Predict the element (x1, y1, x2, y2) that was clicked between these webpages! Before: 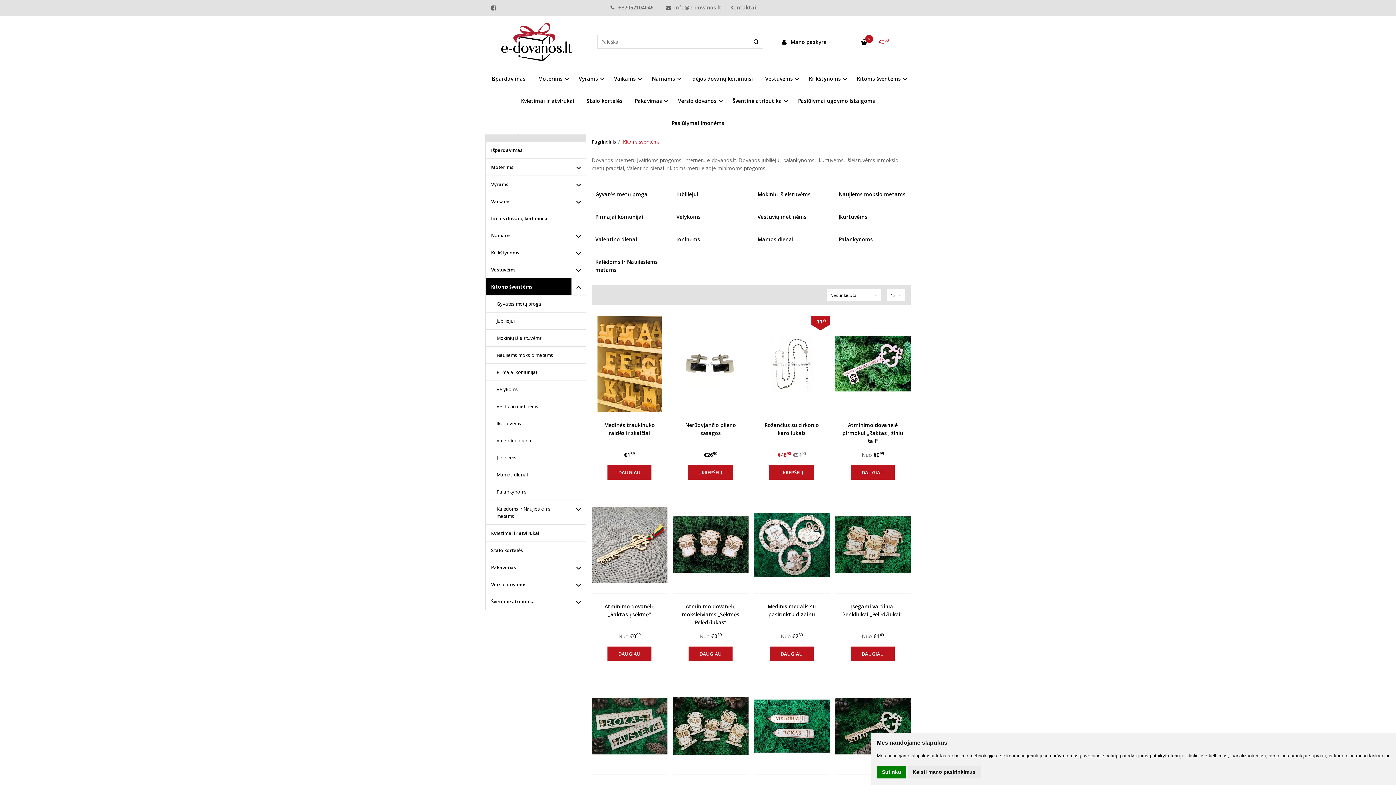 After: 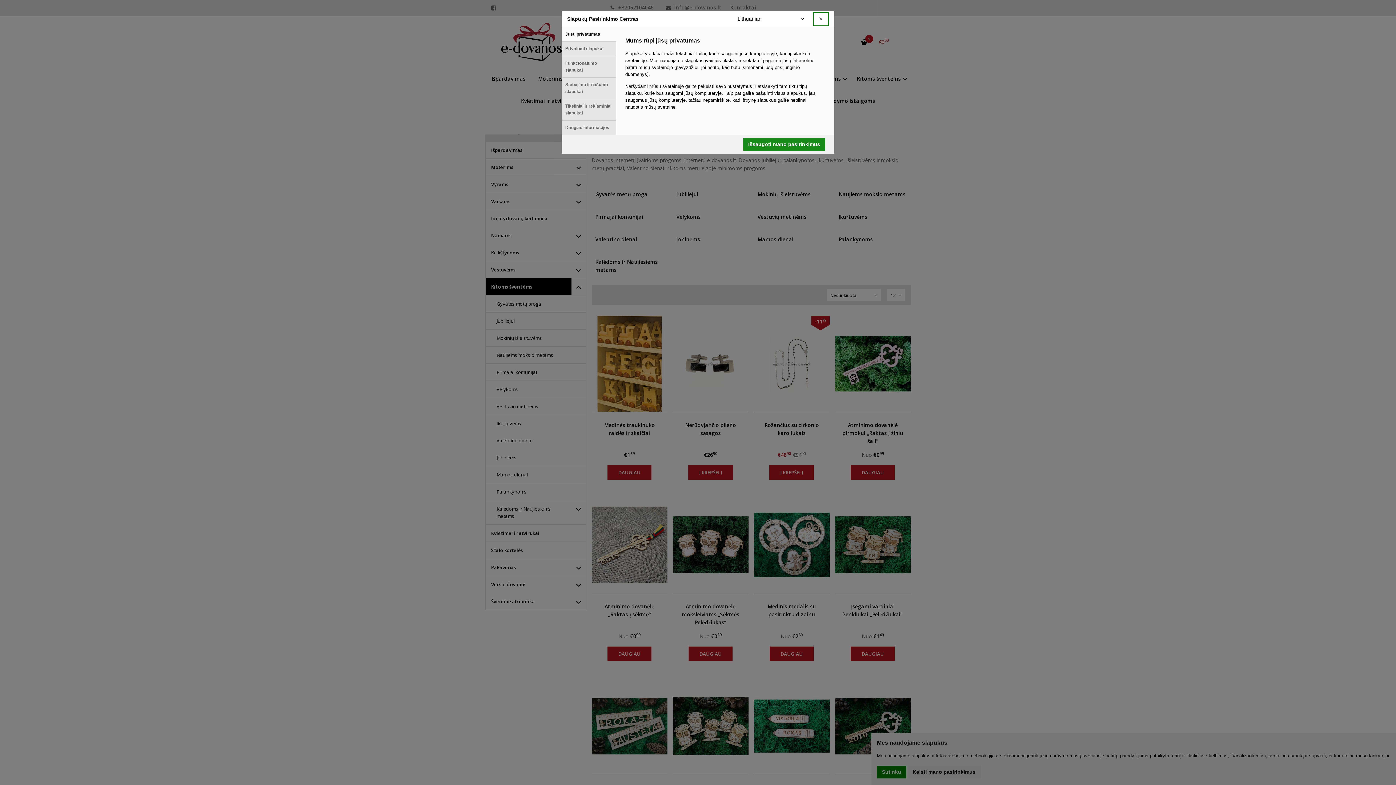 Action: label: Keisti mano pasirinkimus bbox: (907, 766, 980, 778)